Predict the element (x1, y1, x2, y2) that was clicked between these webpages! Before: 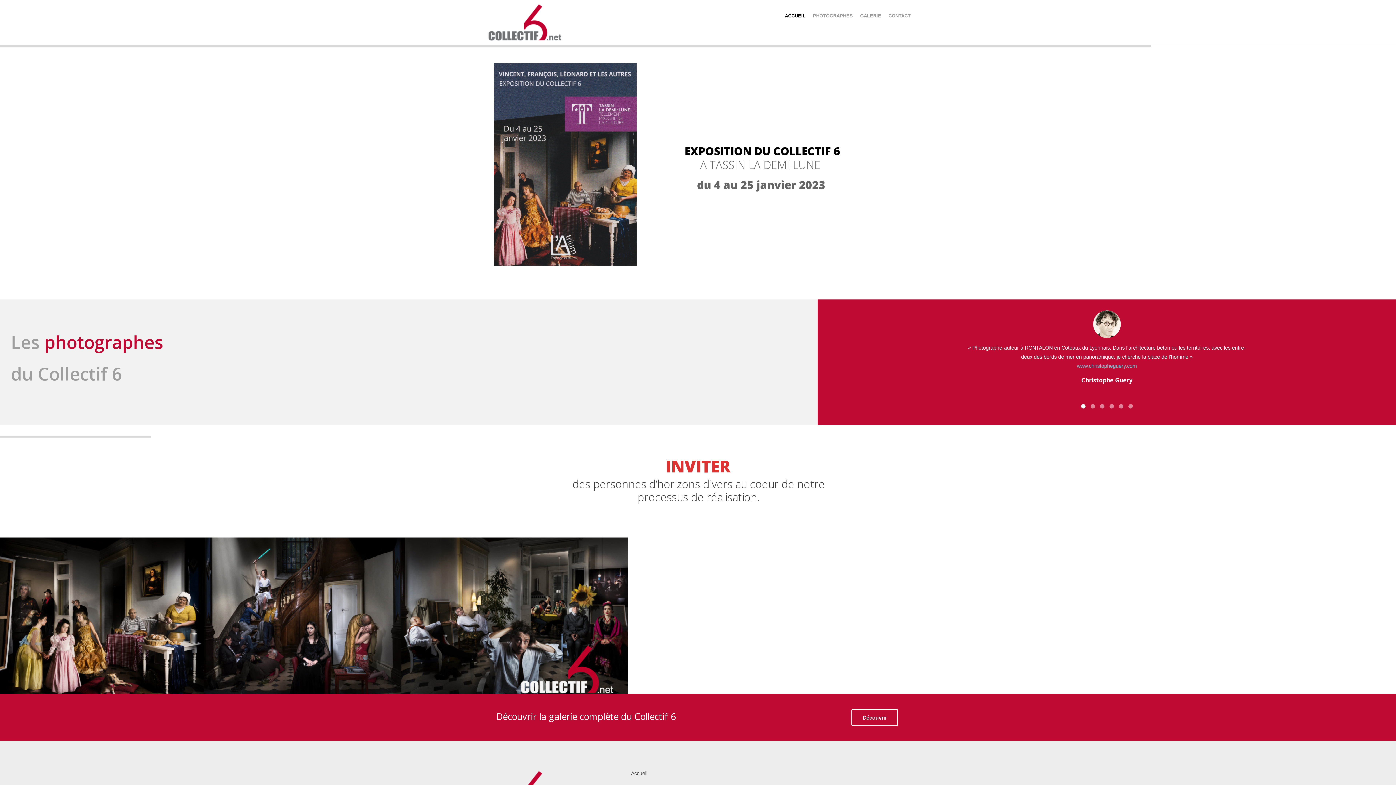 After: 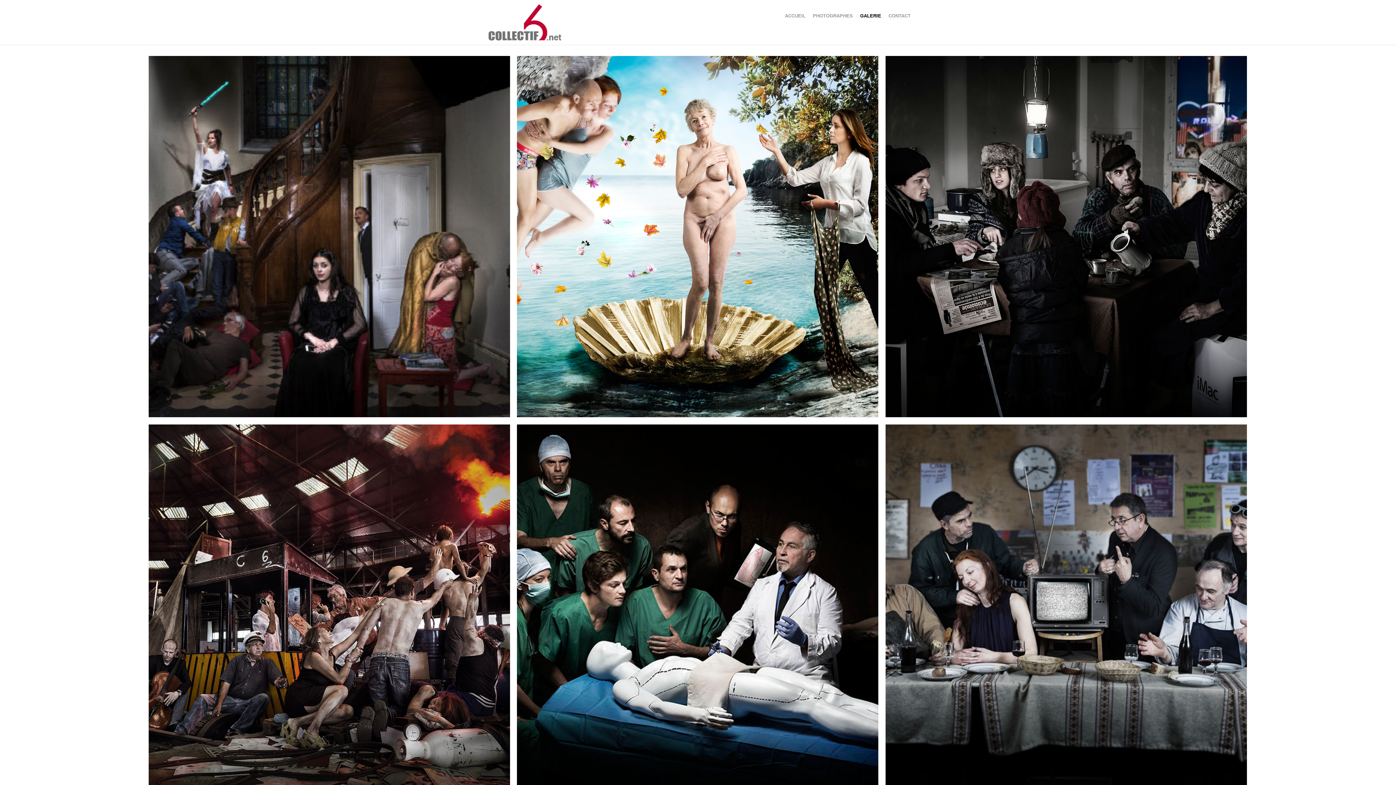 Action: bbox: (851, 709, 898, 726) label: Découvrir